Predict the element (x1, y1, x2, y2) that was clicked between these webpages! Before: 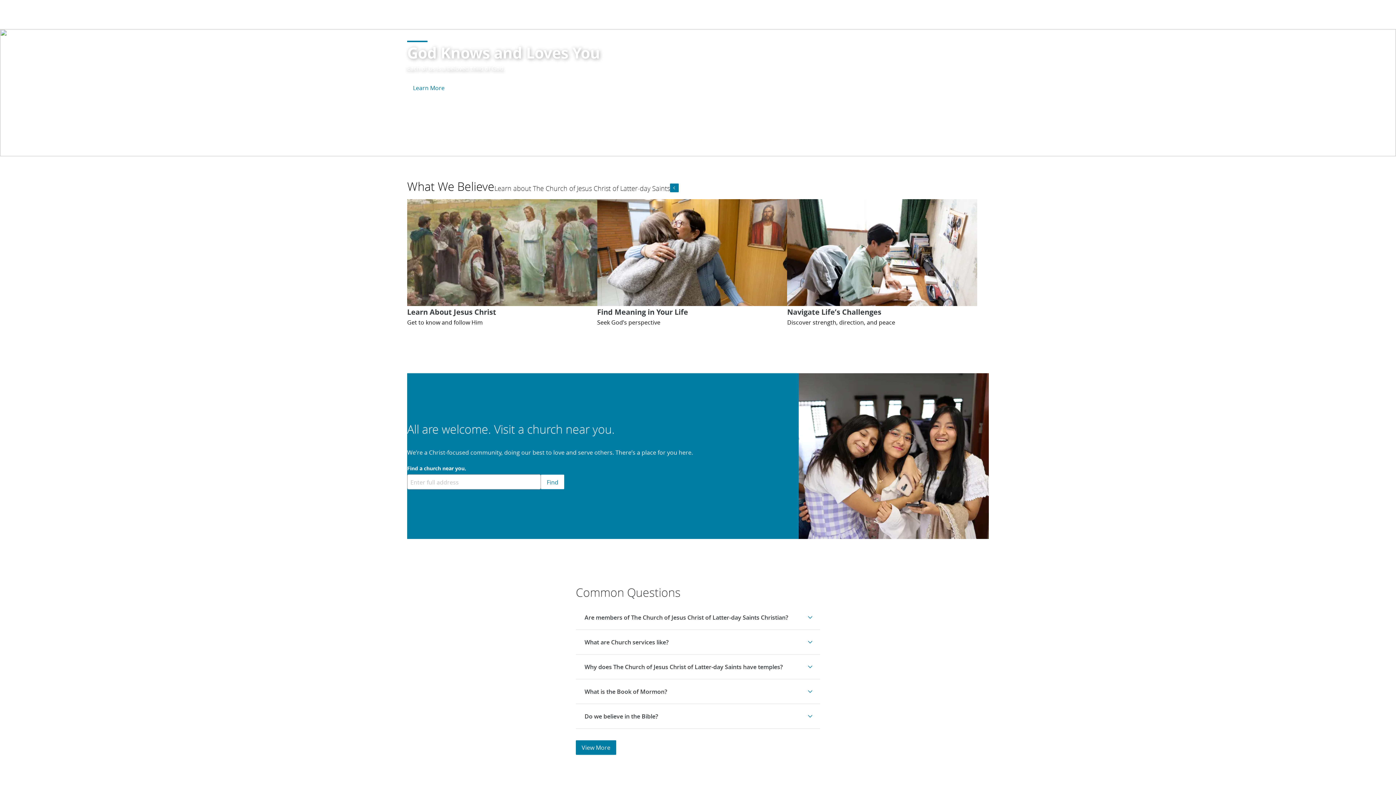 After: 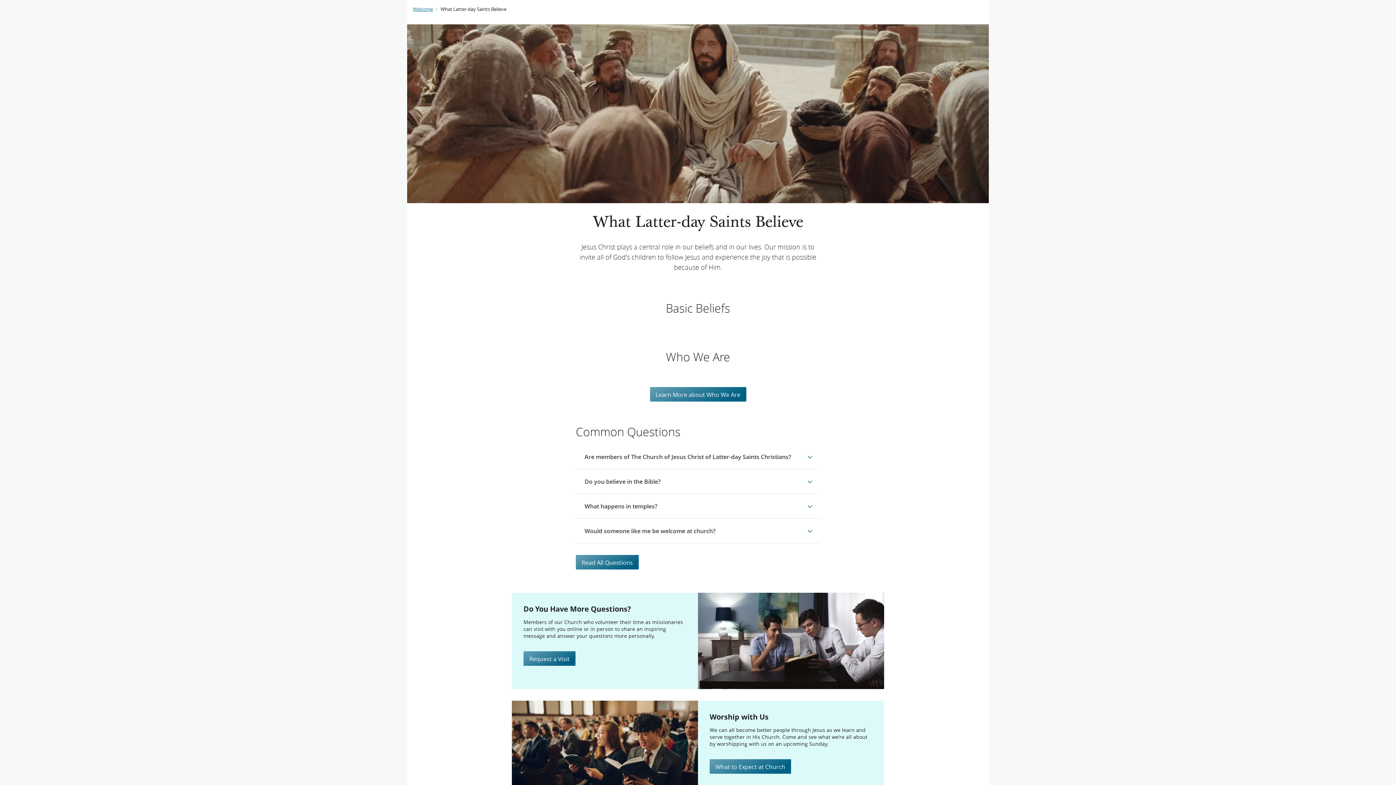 Action: label: Learn about The Church of Jesus Christ of Latter-day Saints bbox: (407, 179, 678, 193)